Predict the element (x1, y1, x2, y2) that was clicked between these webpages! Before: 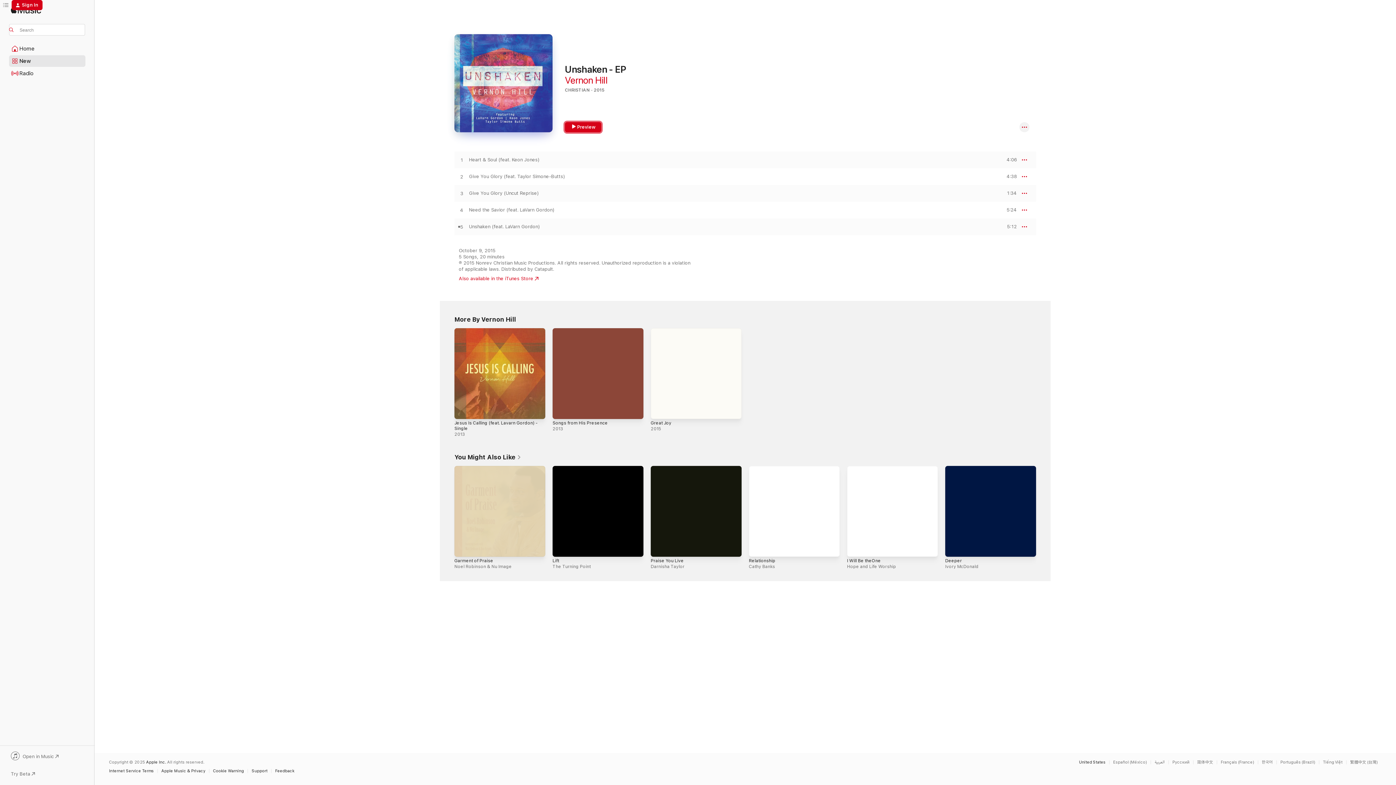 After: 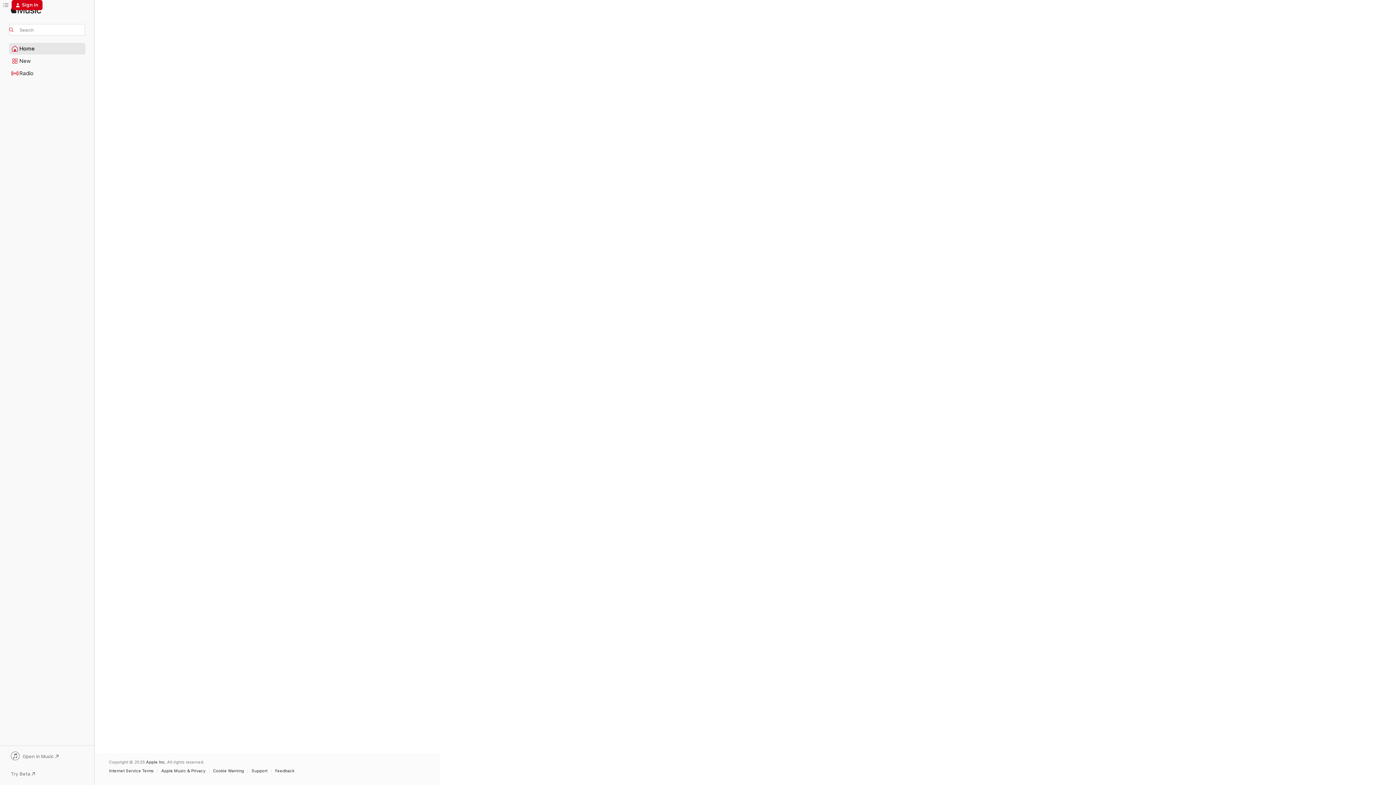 Action: label: Home bbox: (9, 43, 85, 54)